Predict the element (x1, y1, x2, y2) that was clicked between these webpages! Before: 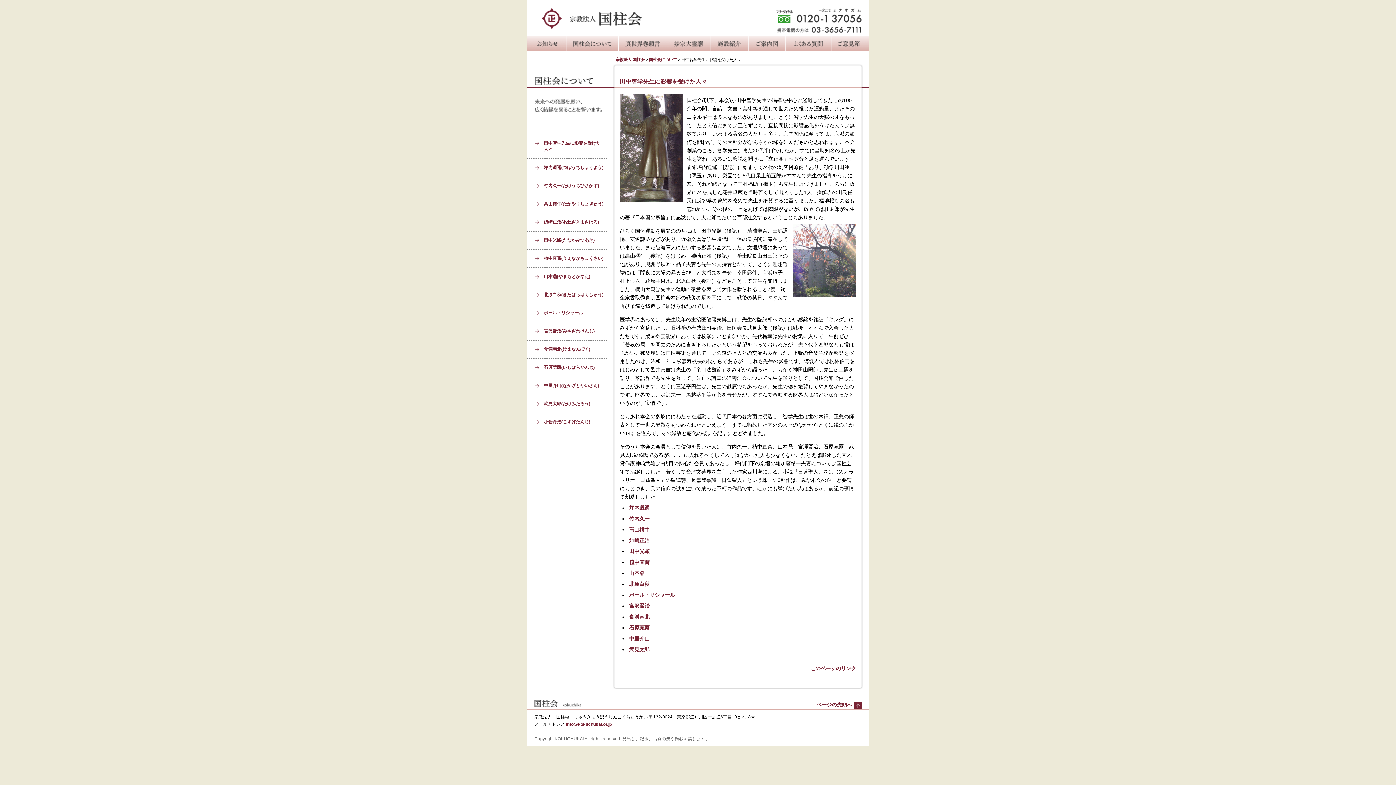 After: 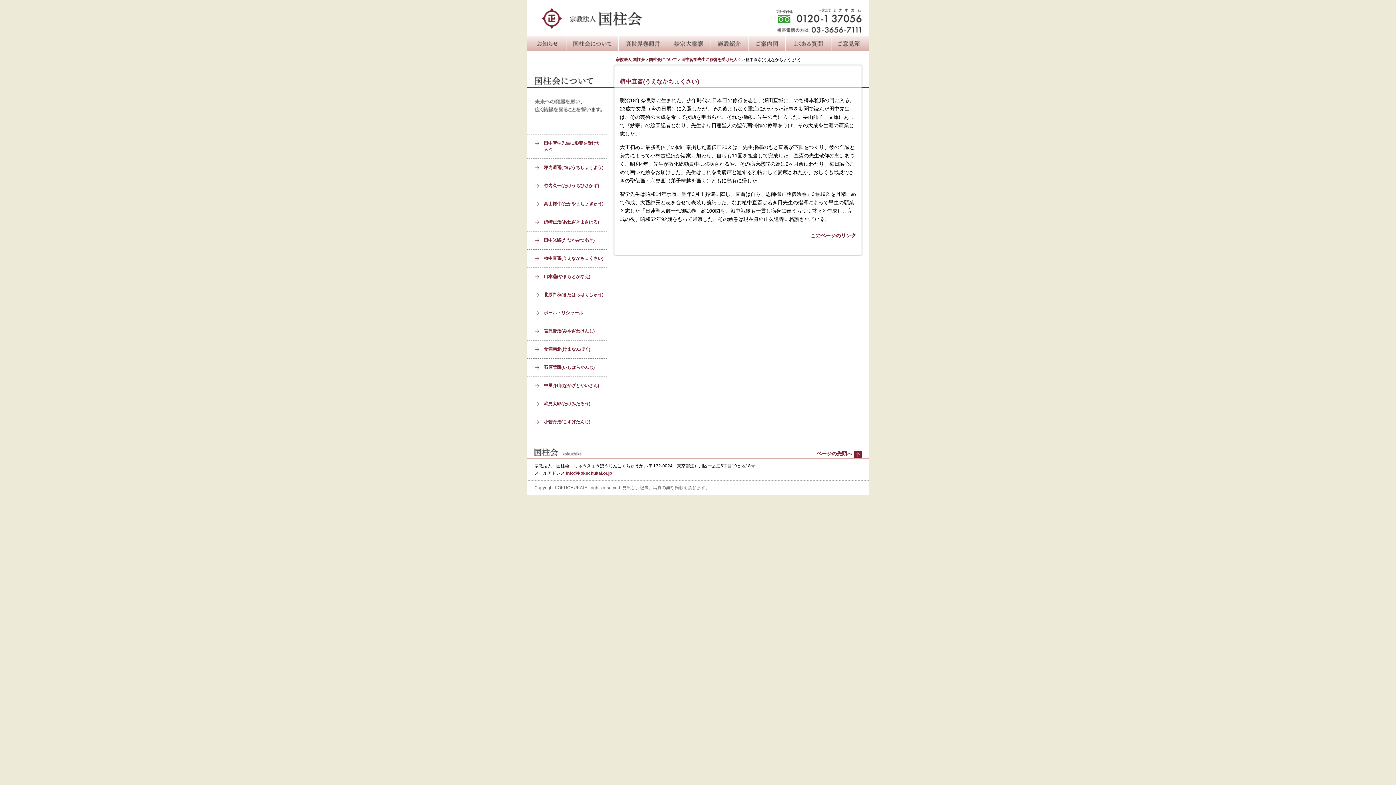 Action: label: 植中直斎(うえなかちょくさい) bbox: (527, 250, 607, 267)